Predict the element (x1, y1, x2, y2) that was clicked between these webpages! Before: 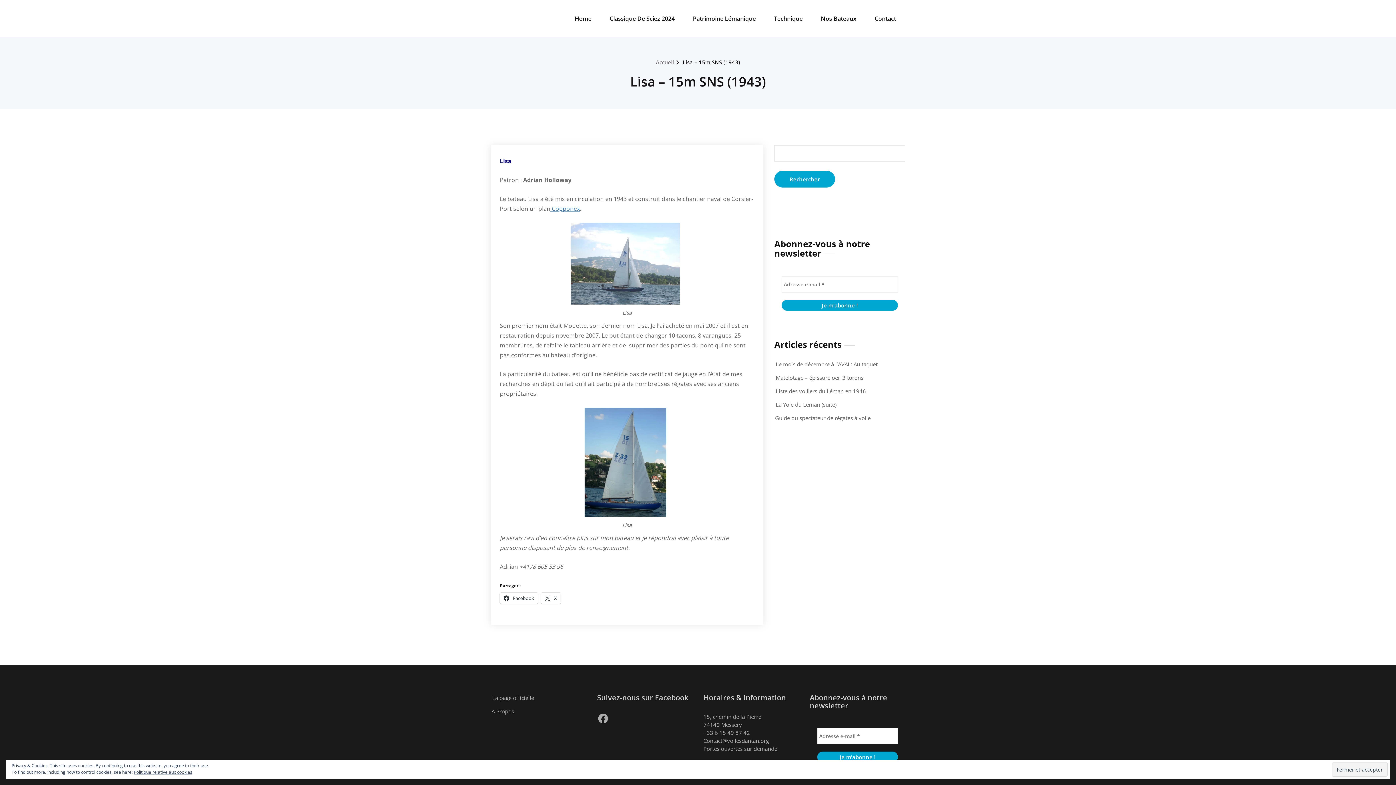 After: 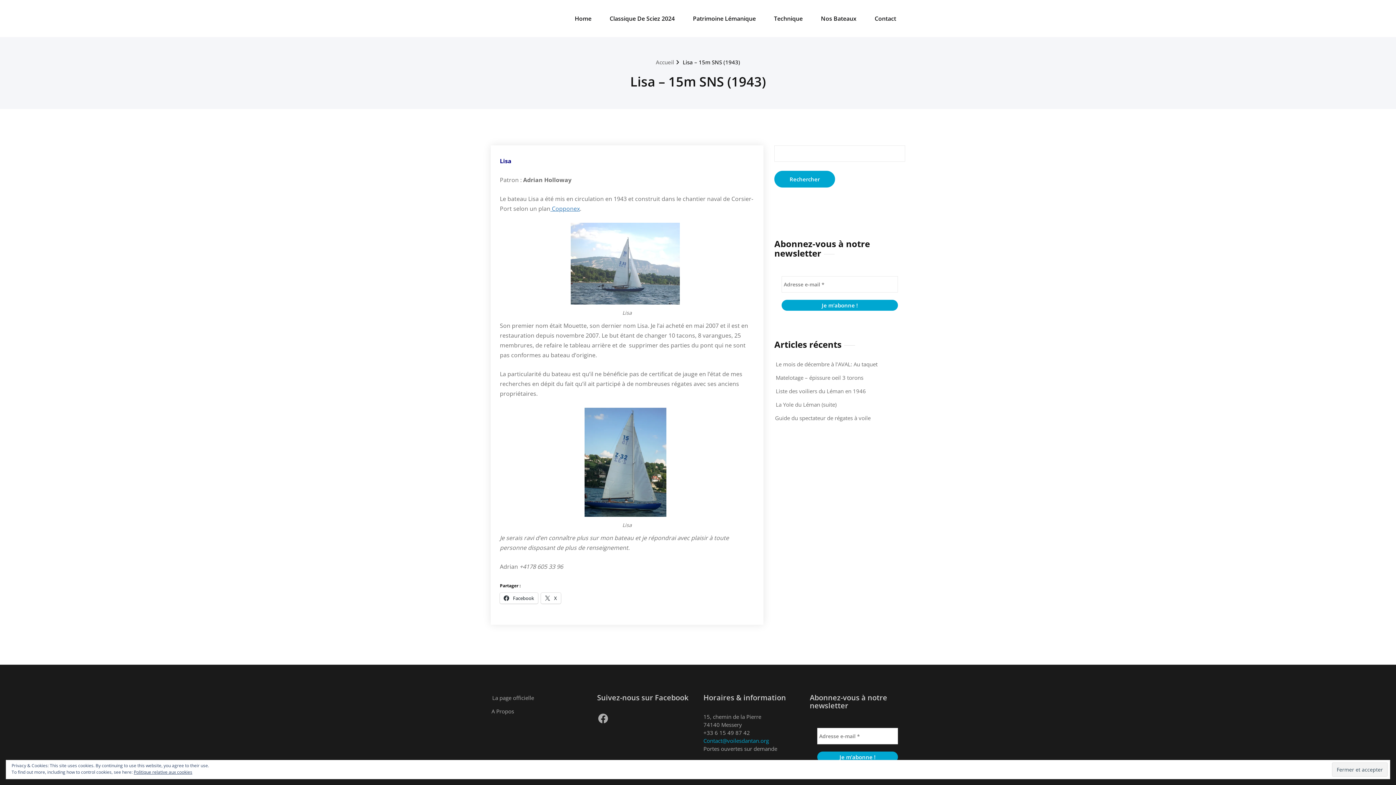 Action: label: Contact@voilesdantan.org bbox: (703, 737, 769, 744)